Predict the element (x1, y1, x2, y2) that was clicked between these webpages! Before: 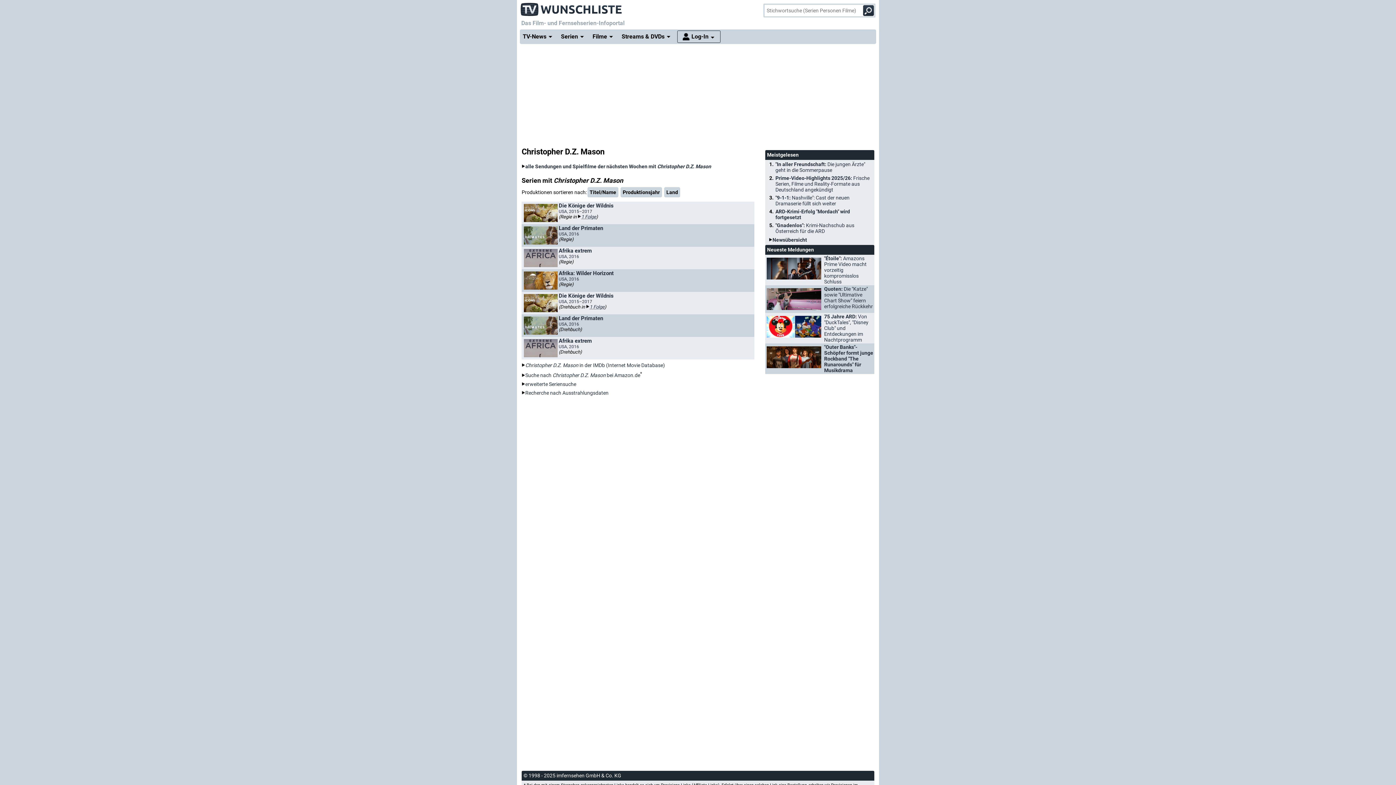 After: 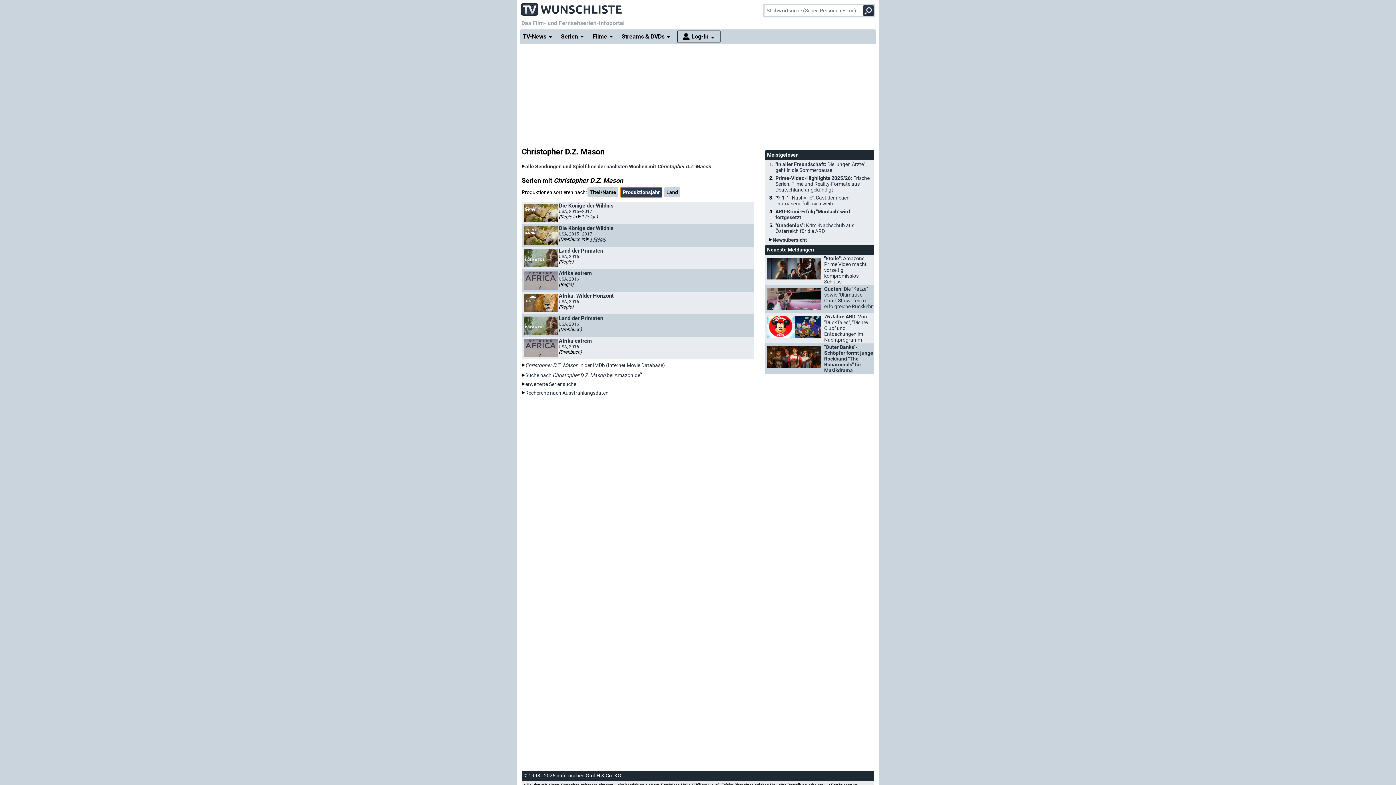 Action: bbox: (620, 187, 662, 197) label: Produktionsjahr